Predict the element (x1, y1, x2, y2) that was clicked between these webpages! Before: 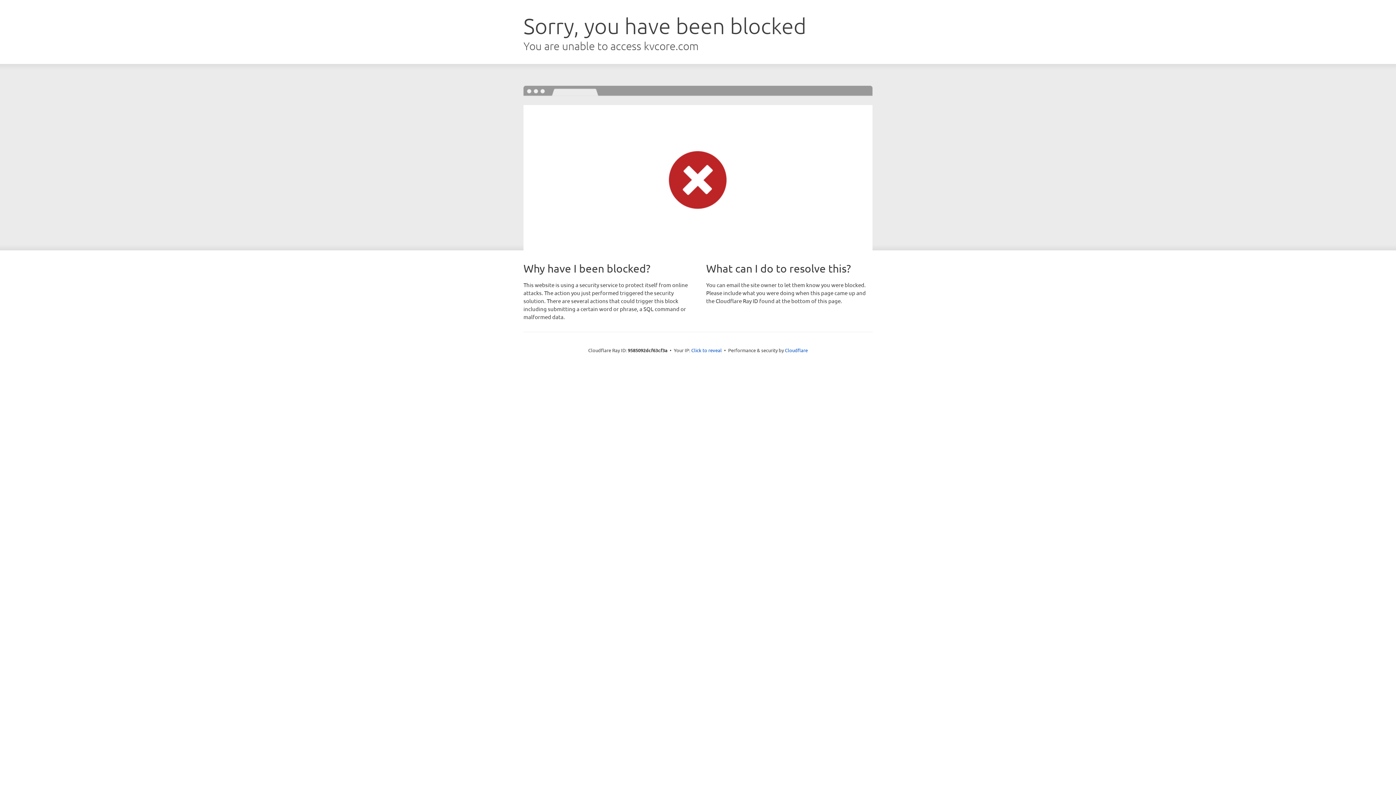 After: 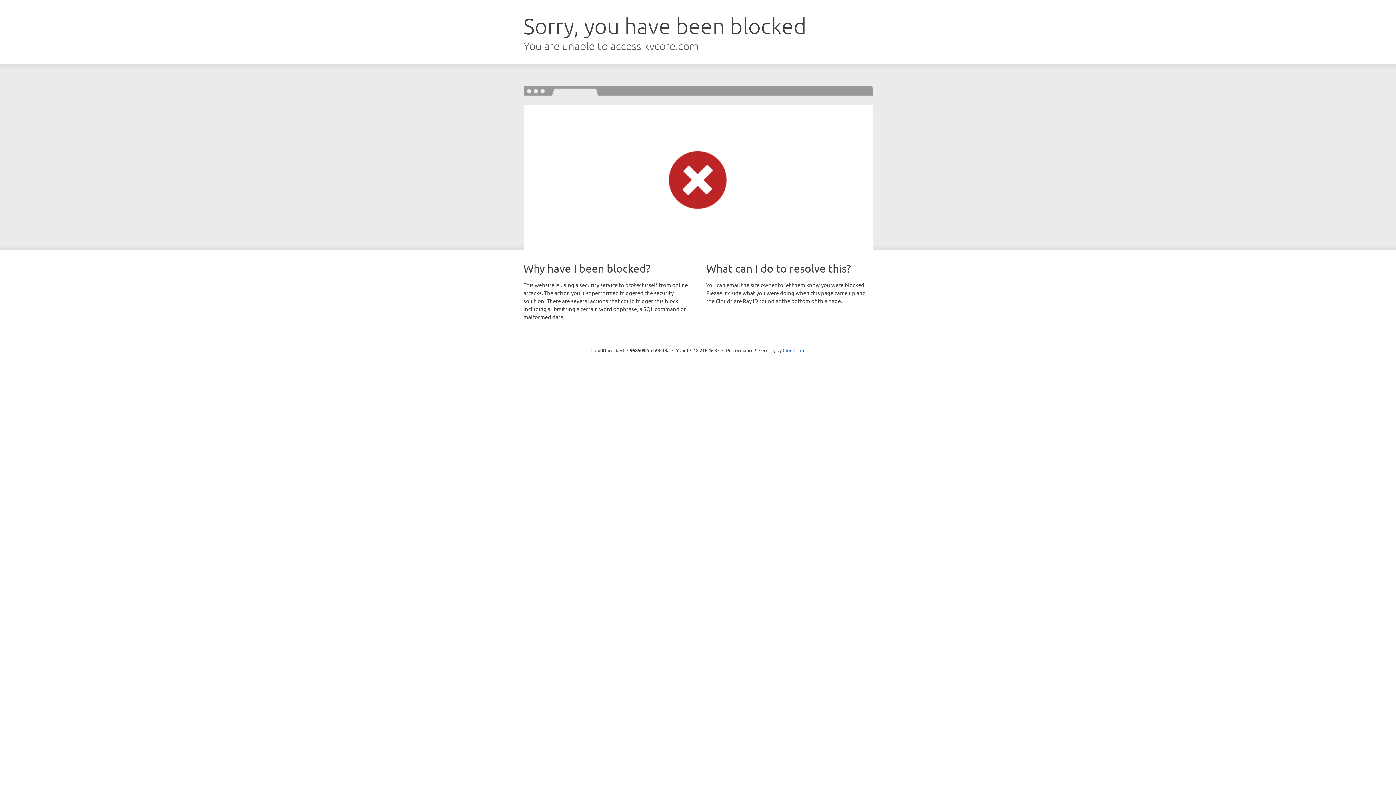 Action: label: Click to reveal bbox: (691, 346, 722, 353)